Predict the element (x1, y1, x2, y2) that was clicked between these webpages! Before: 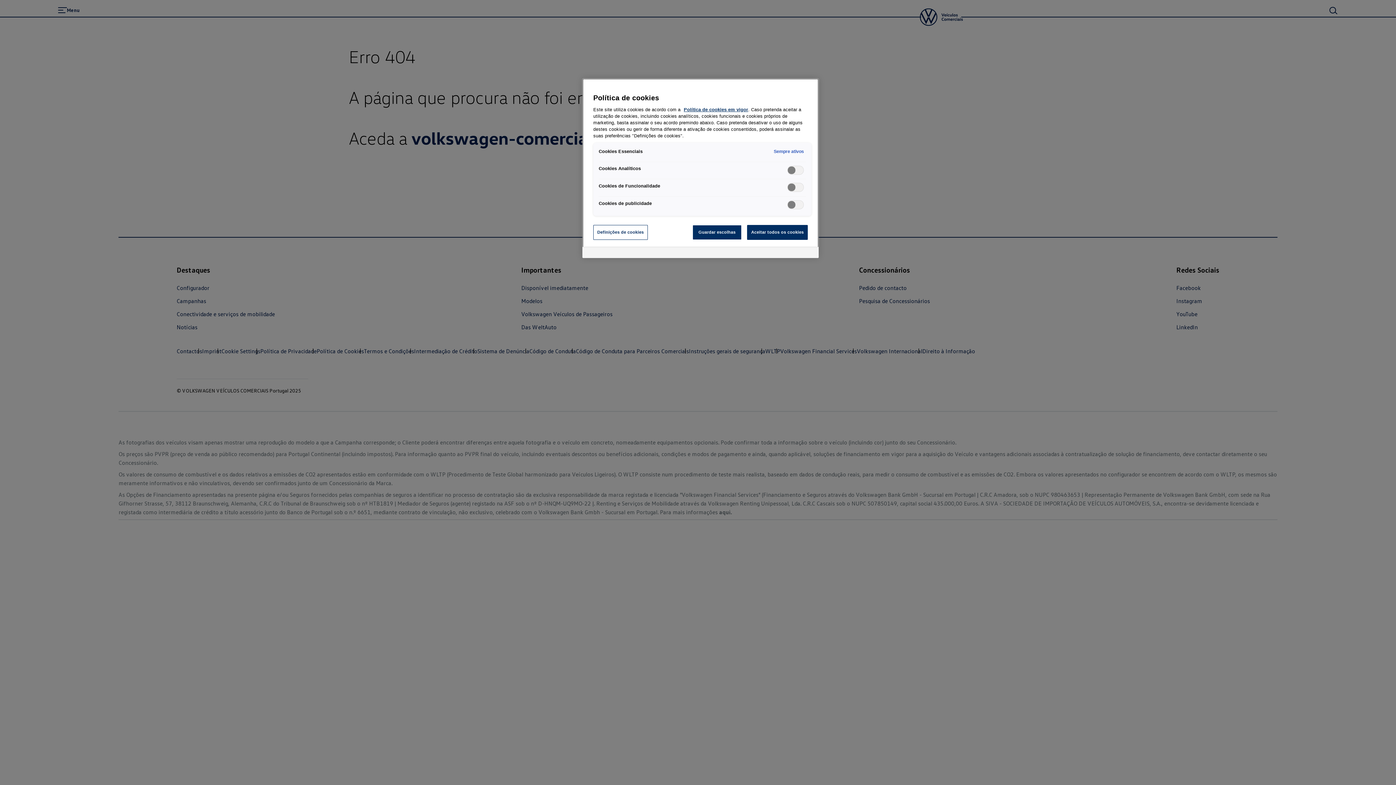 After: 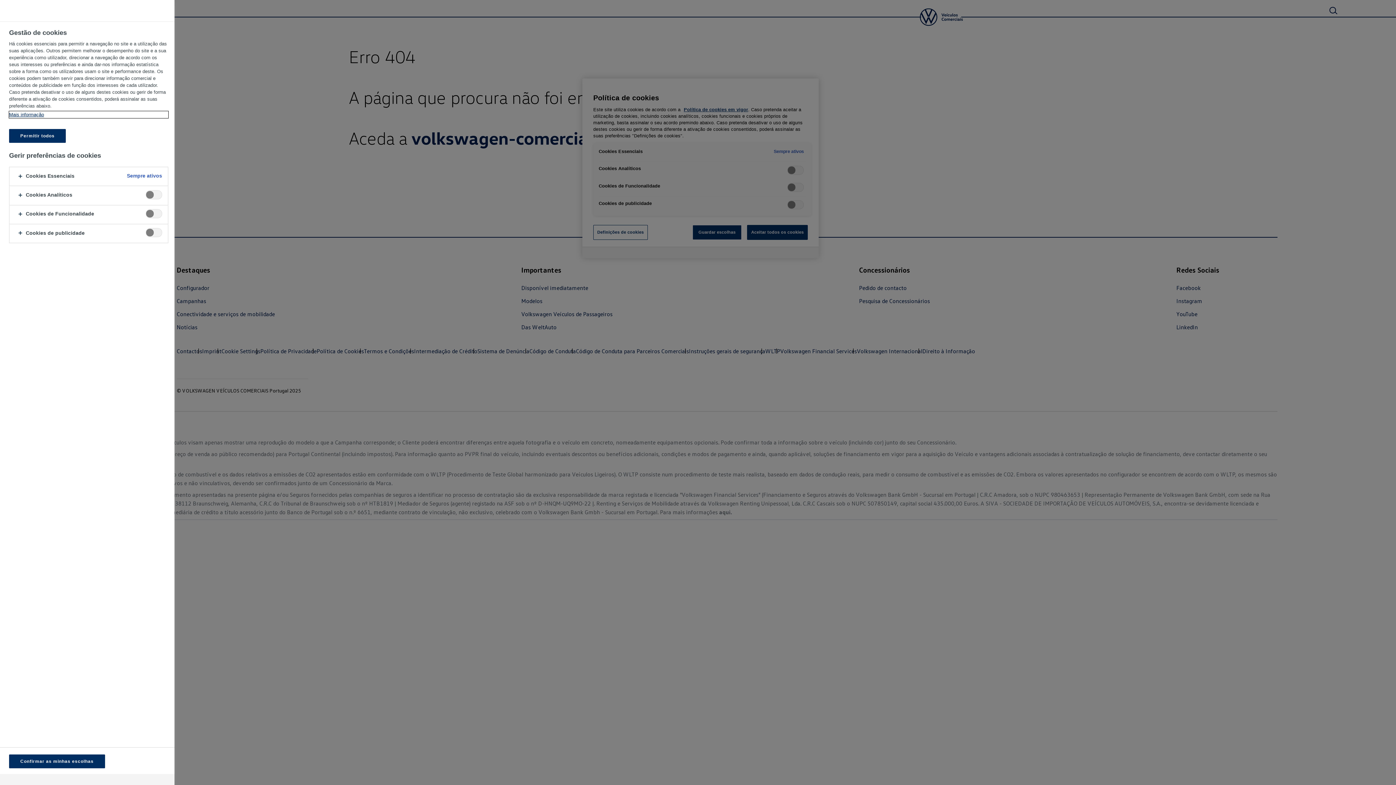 Action: label: Definições de cookies bbox: (593, 225, 647, 239)